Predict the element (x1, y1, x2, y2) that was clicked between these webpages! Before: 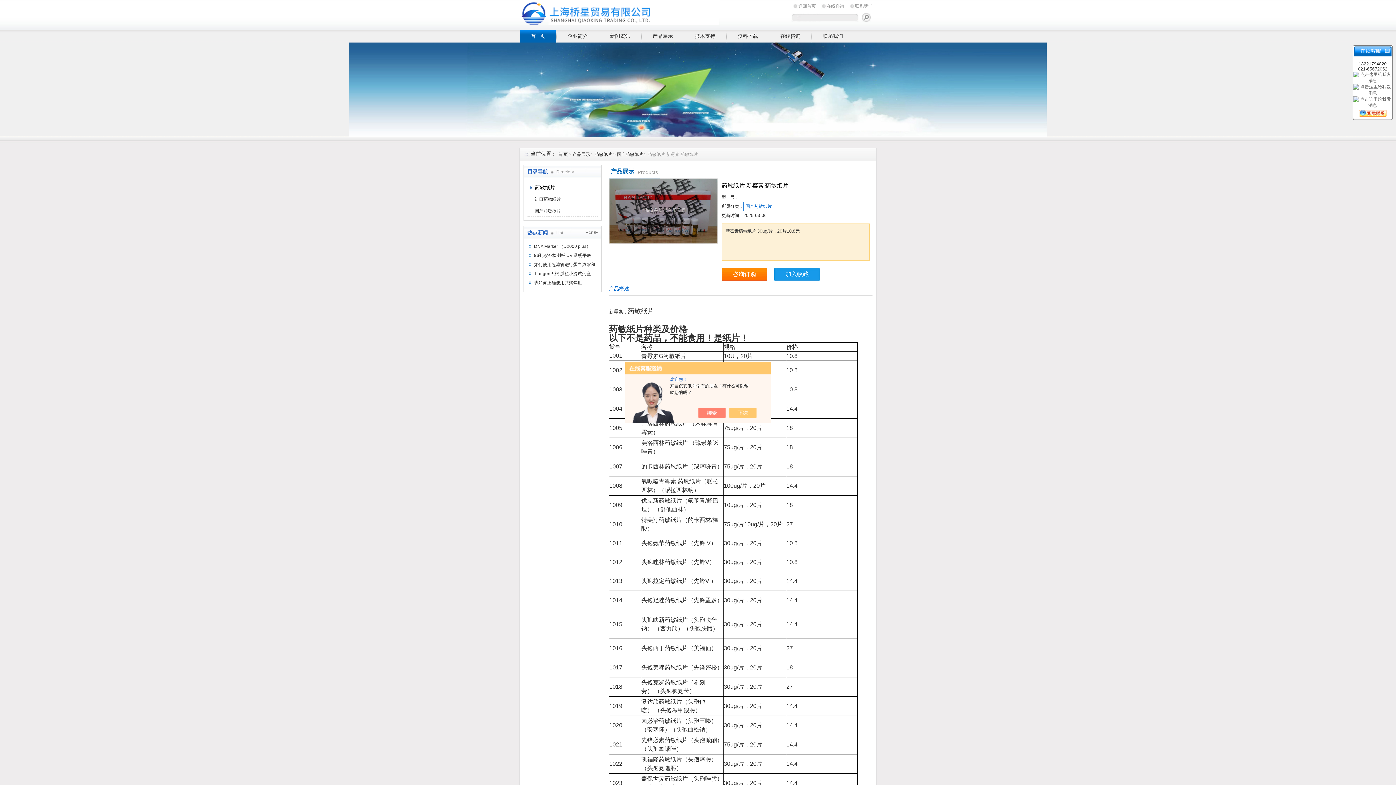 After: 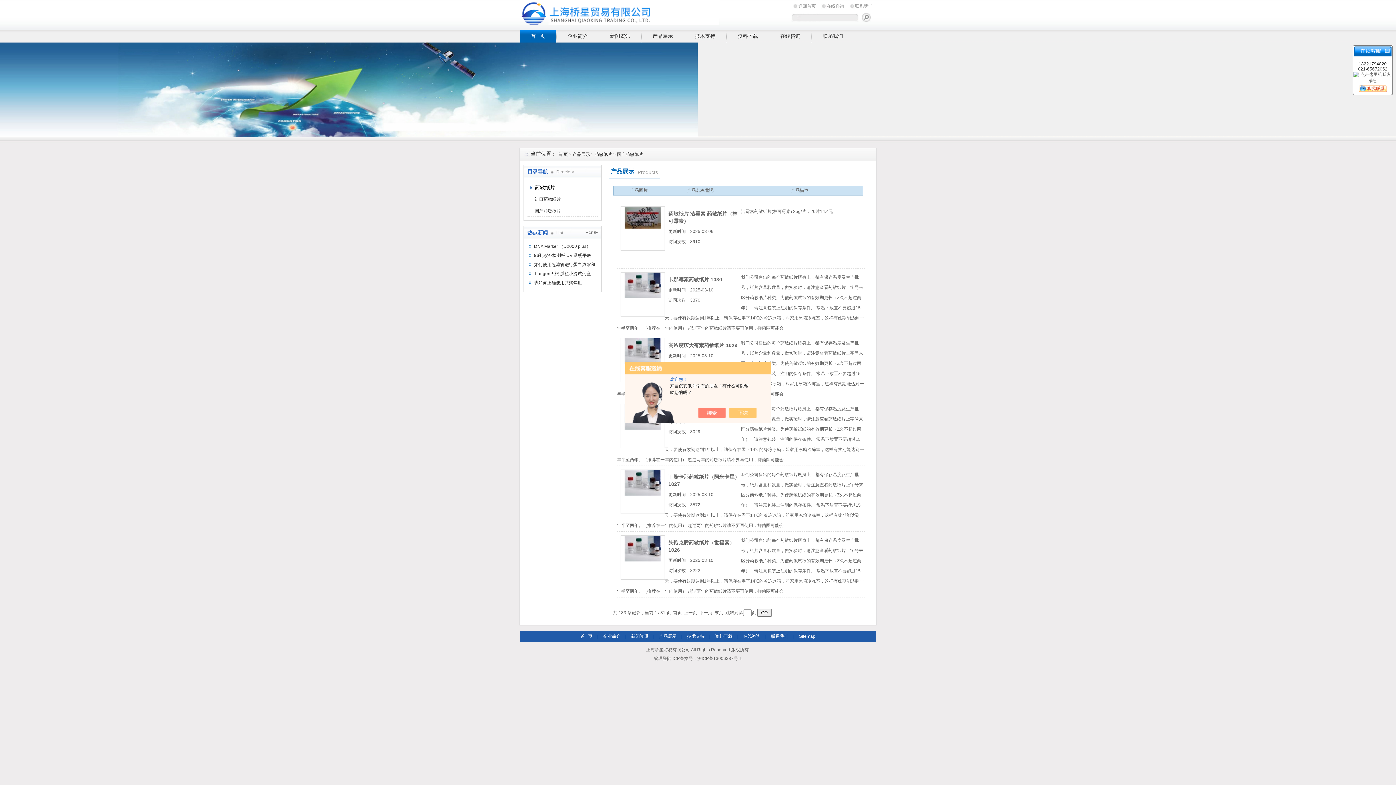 Action: bbox: (527, 205, 597, 216) label: 国产药敏纸片